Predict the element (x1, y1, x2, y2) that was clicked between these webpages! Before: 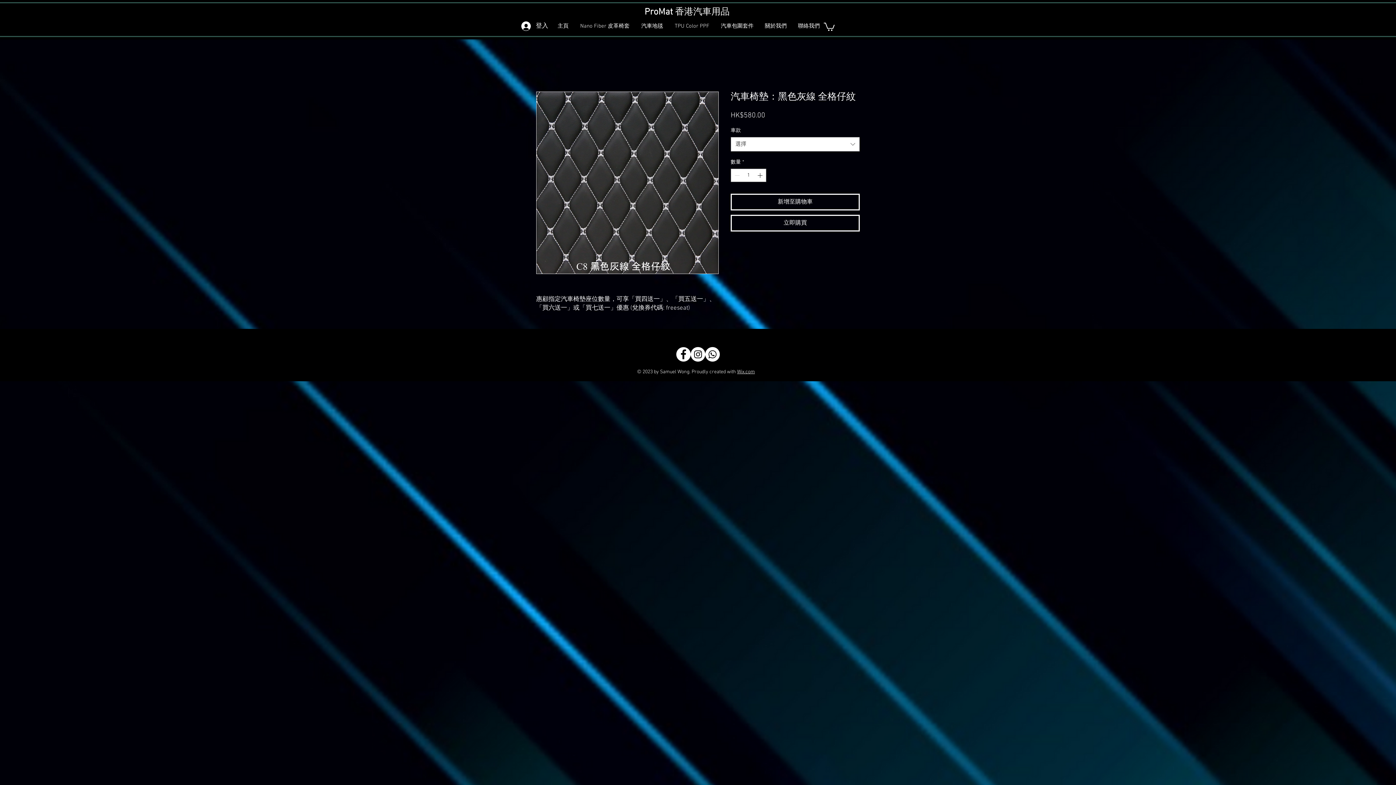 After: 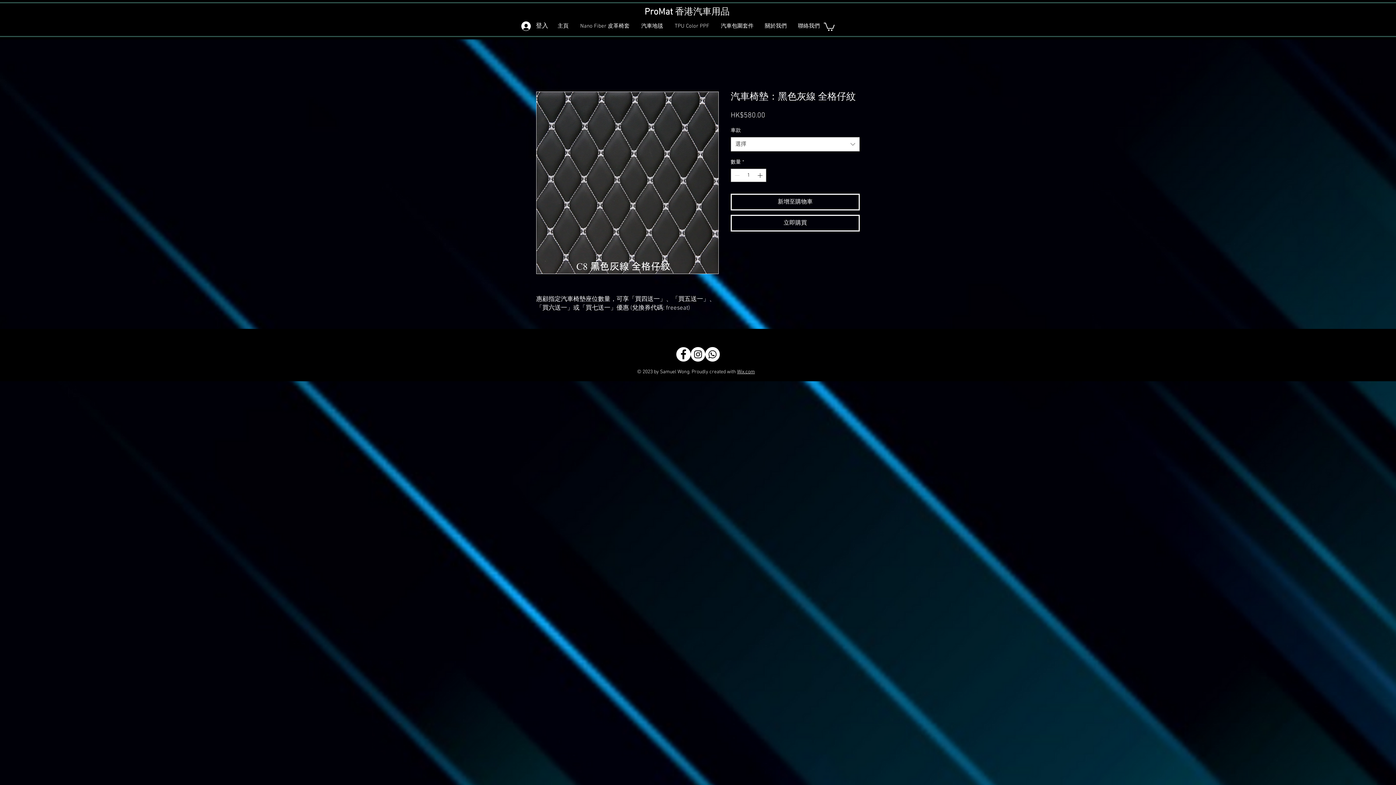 Action: bbox: (690, 347, 705, 361) label: Instagram